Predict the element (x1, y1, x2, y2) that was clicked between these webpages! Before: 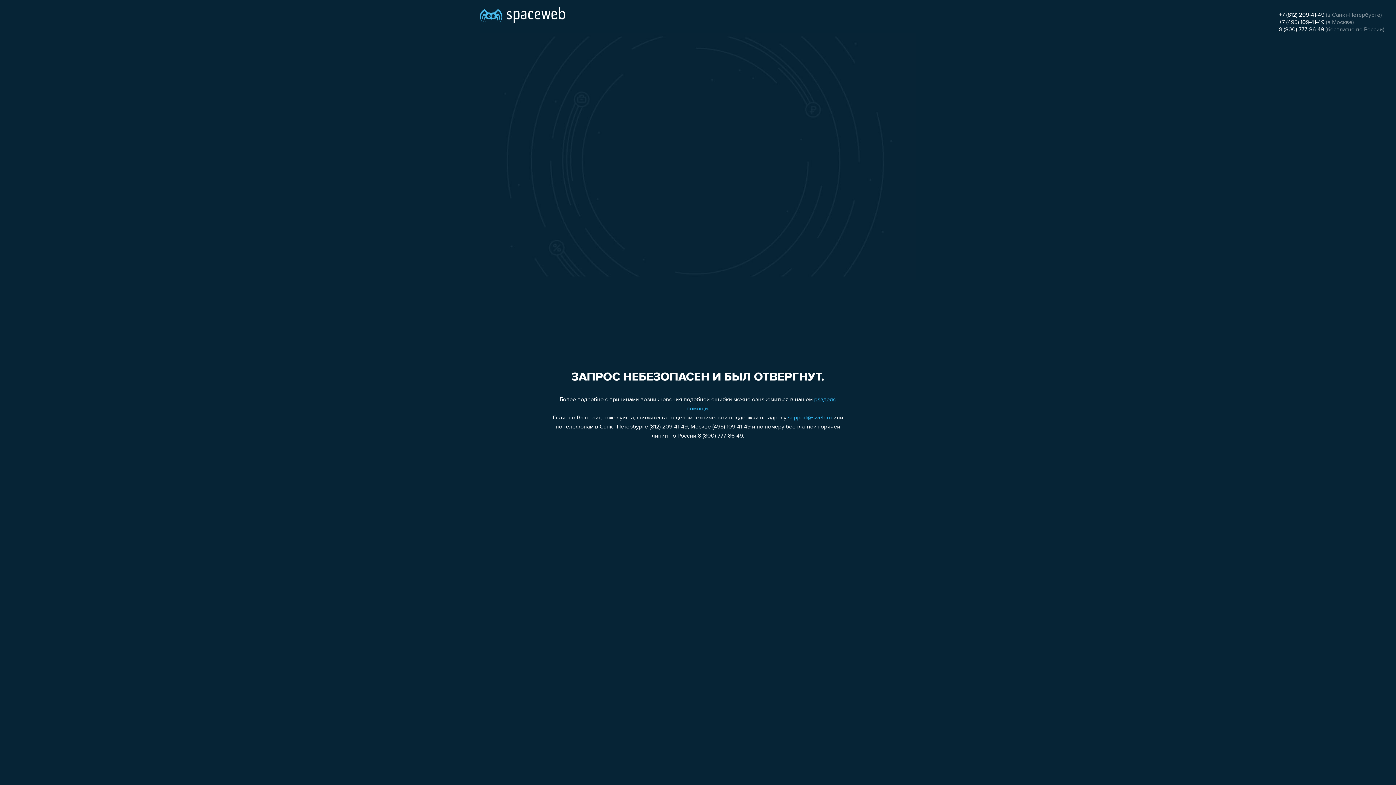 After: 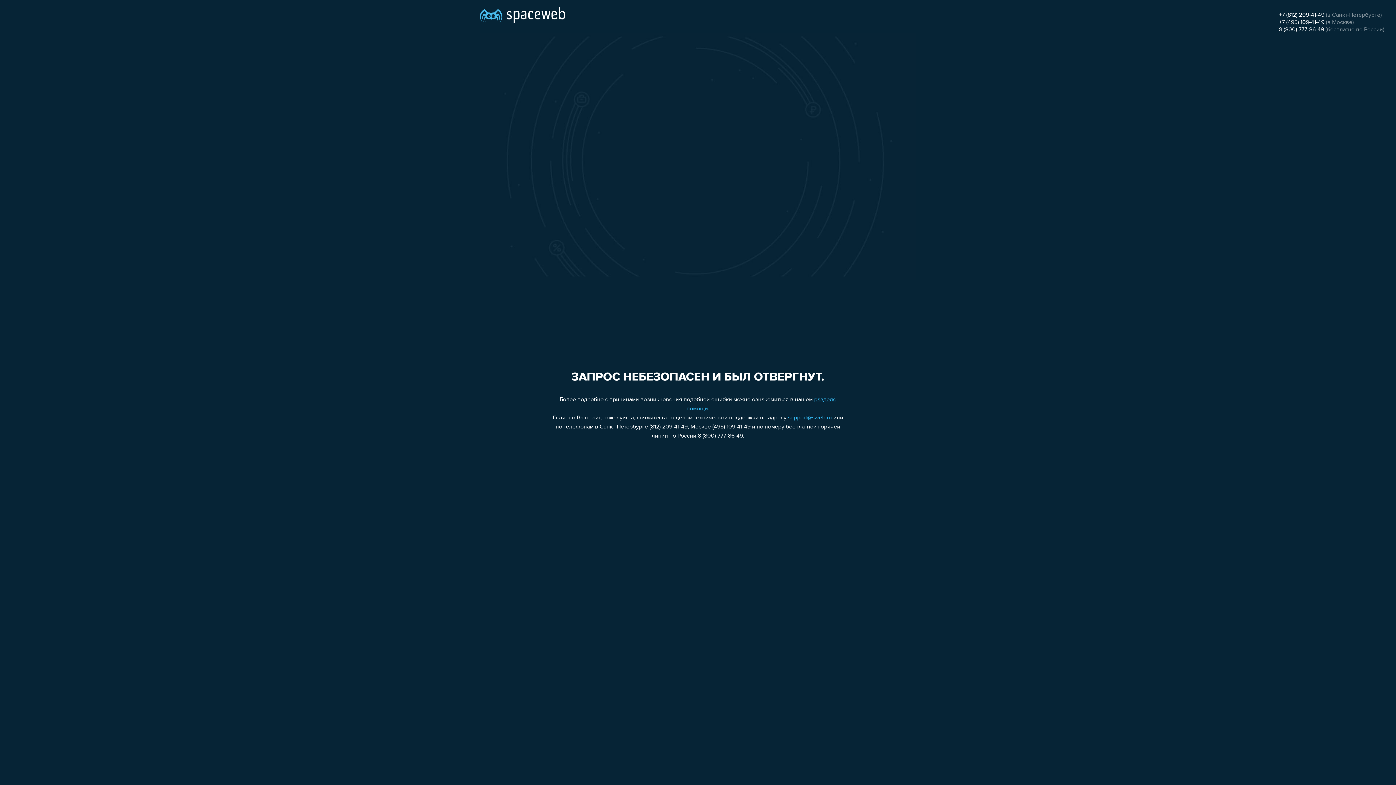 Action: bbox: (1279, 26, 1324, 32) label: 8 (800) 777-86-49